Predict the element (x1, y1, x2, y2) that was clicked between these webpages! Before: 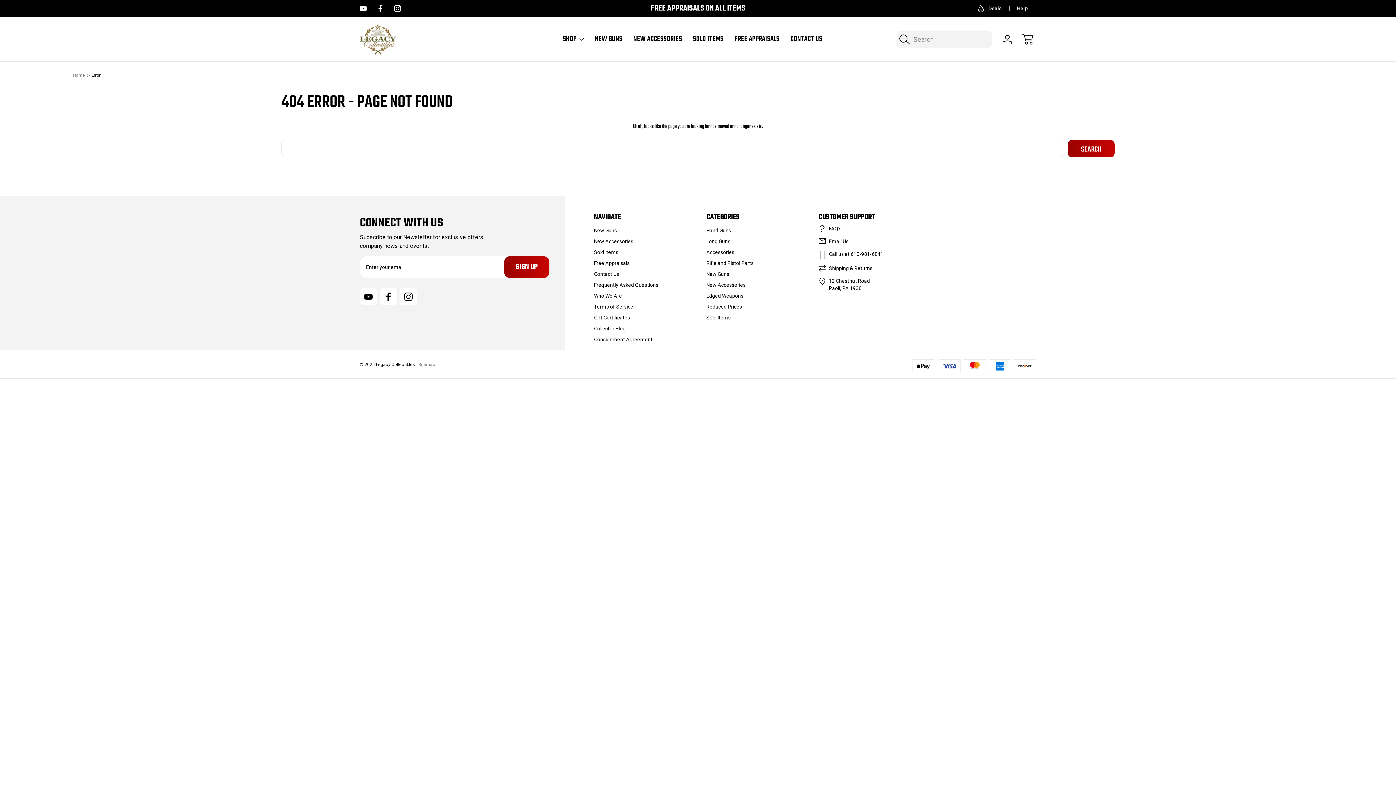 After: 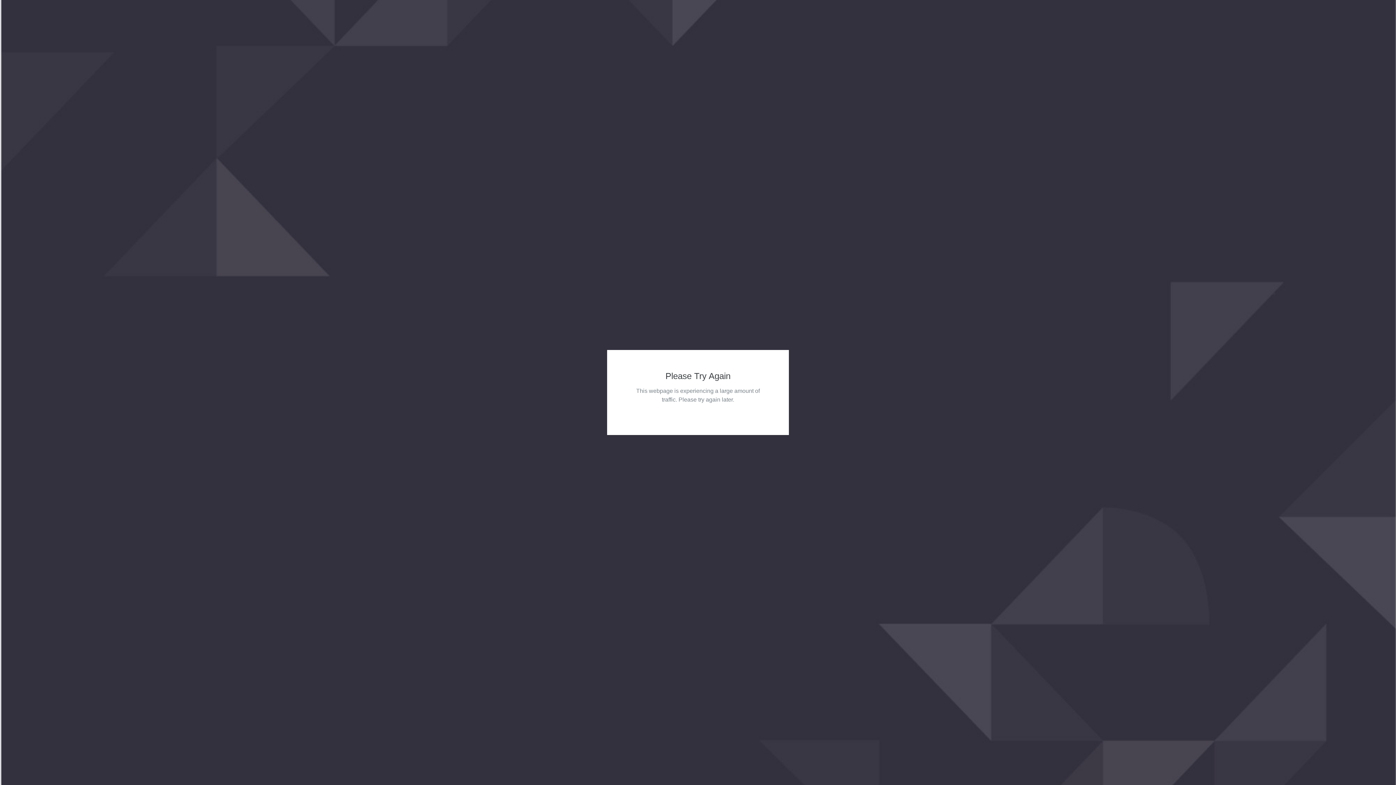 Action: bbox: (706, 238, 730, 244) label: Long Guns